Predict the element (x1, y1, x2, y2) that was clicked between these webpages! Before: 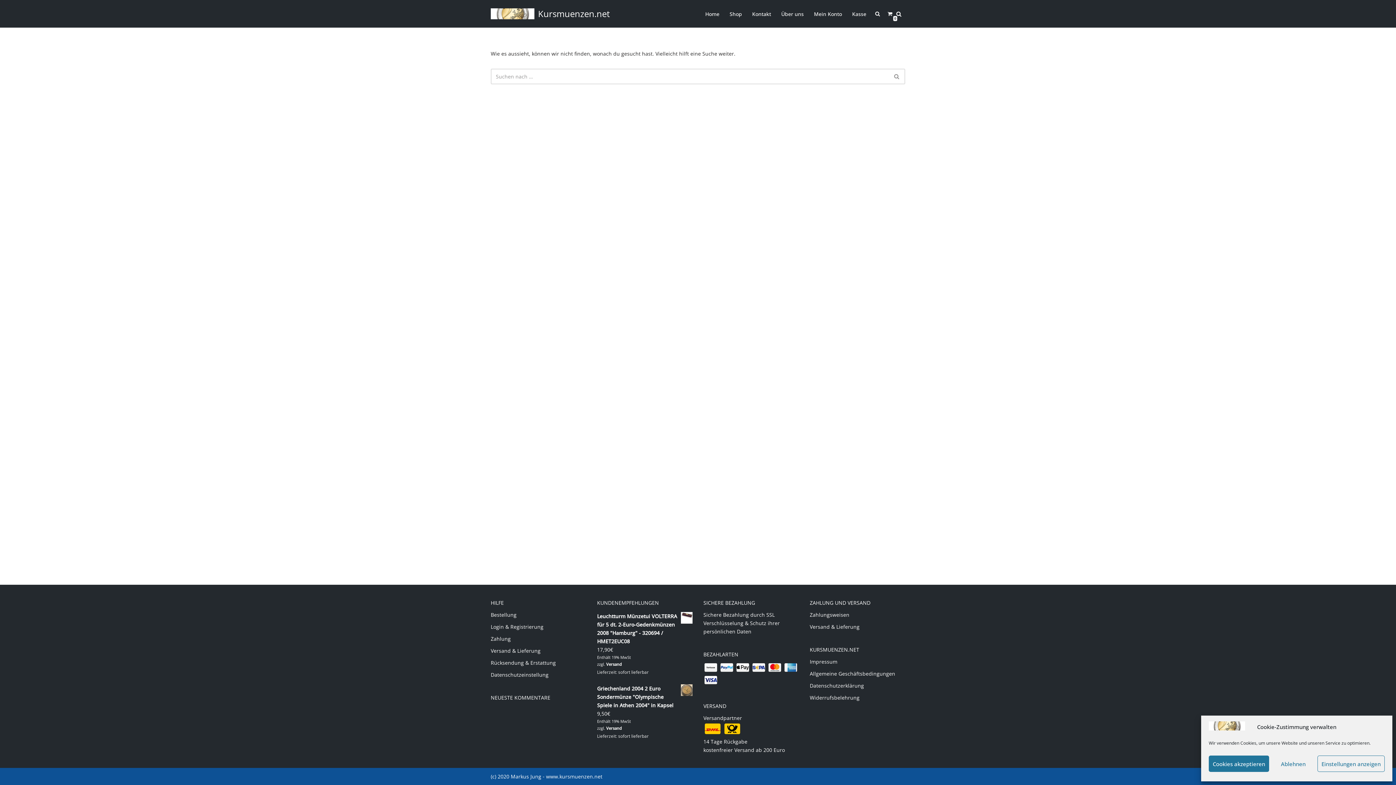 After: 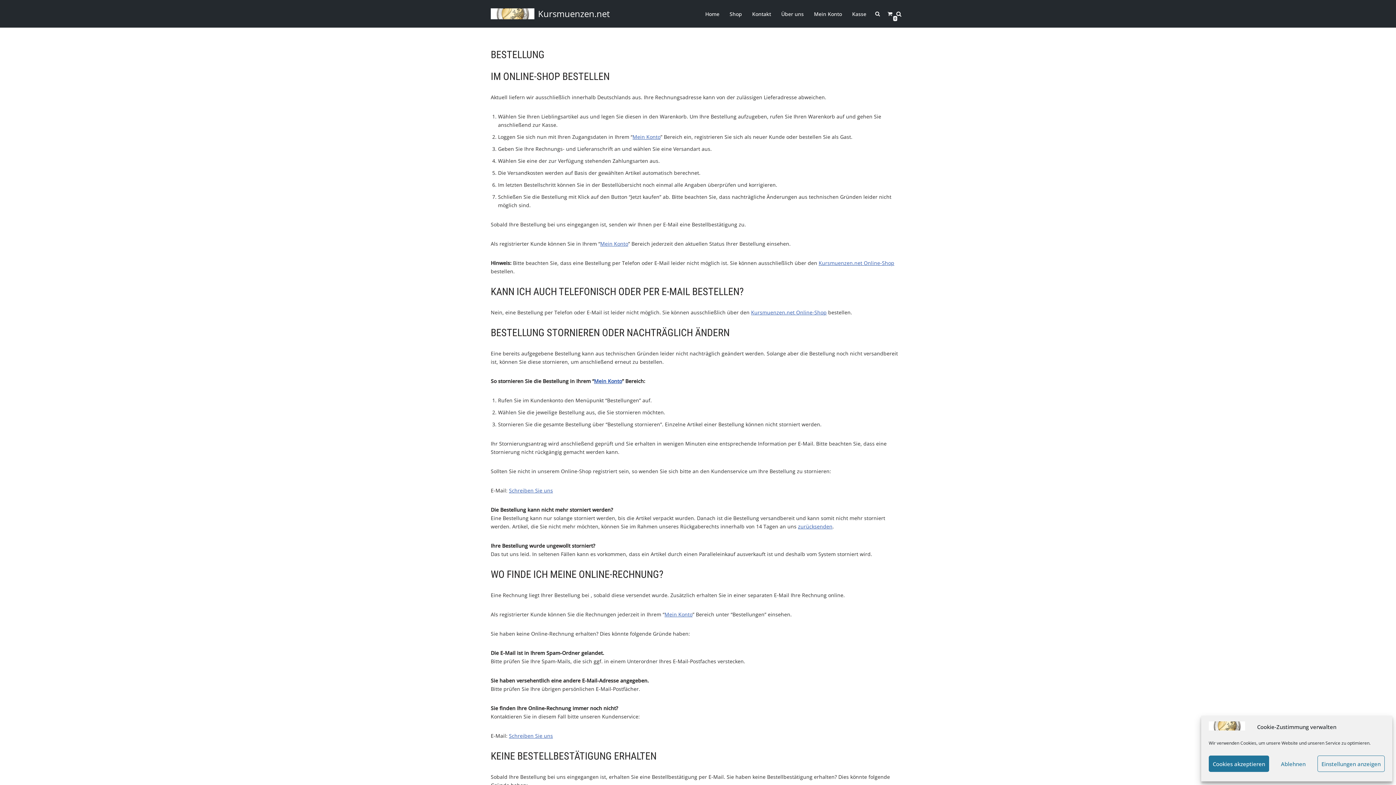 Action: bbox: (490, 611, 516, 618) label: Bestellung